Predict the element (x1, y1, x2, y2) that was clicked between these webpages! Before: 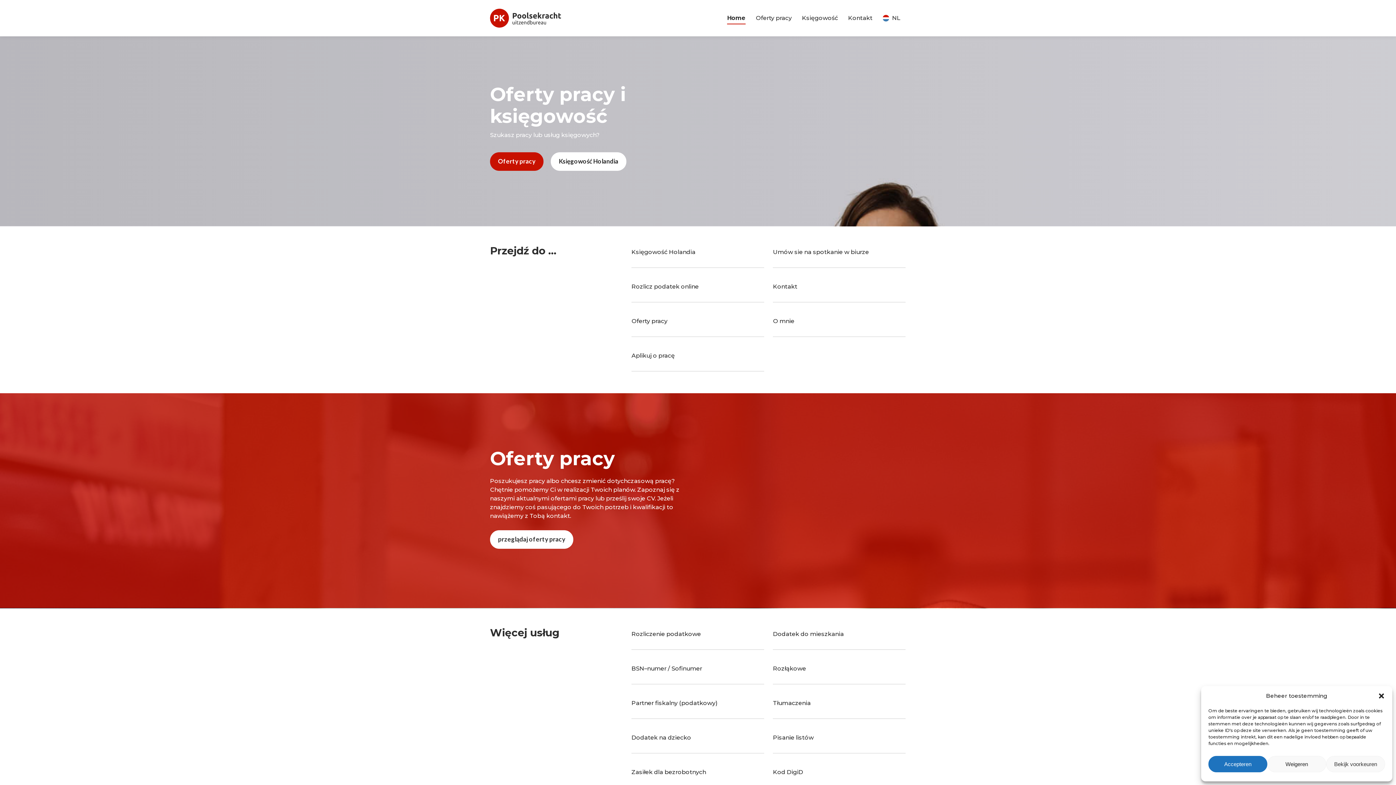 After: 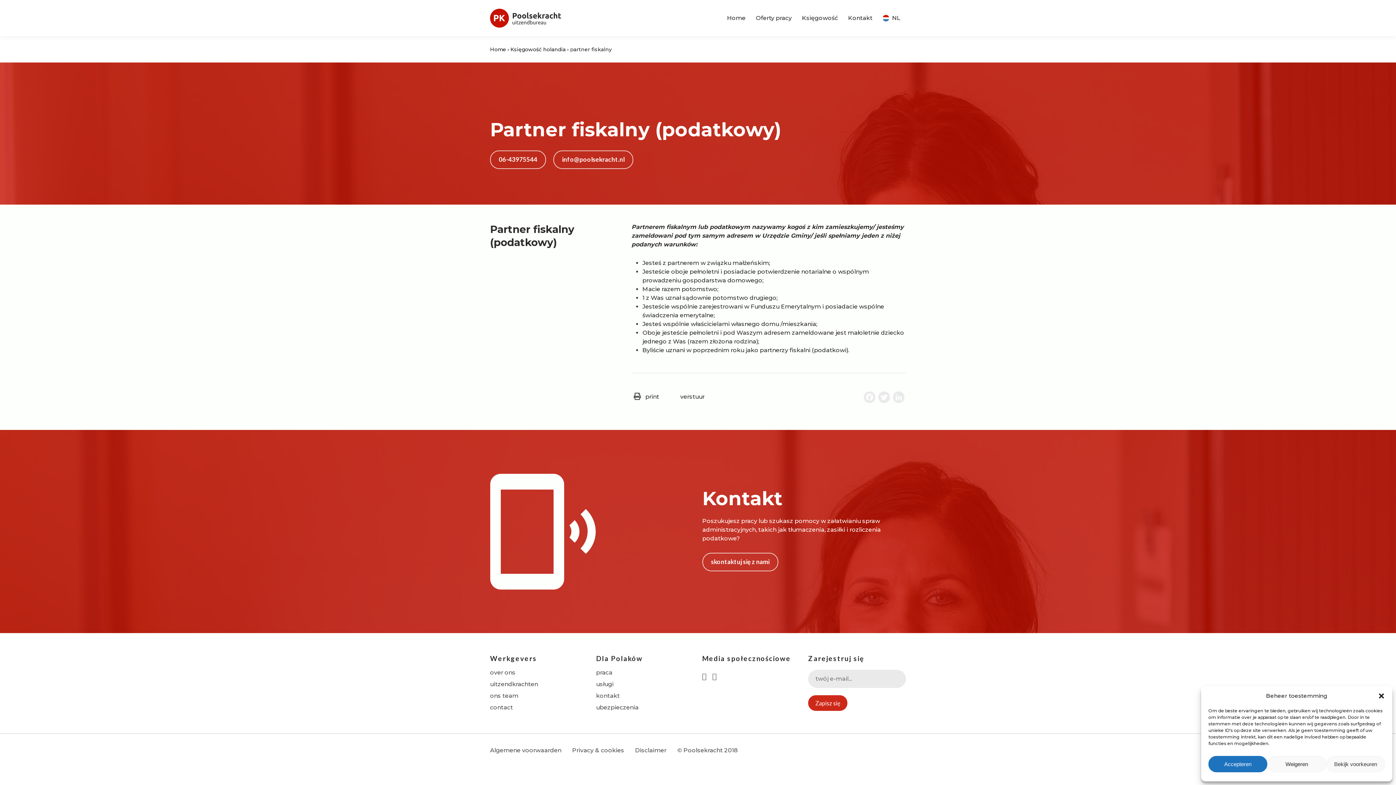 Action: bbox: (631, 695, 717, 711) label: Partner fiskalny (podatkowy)